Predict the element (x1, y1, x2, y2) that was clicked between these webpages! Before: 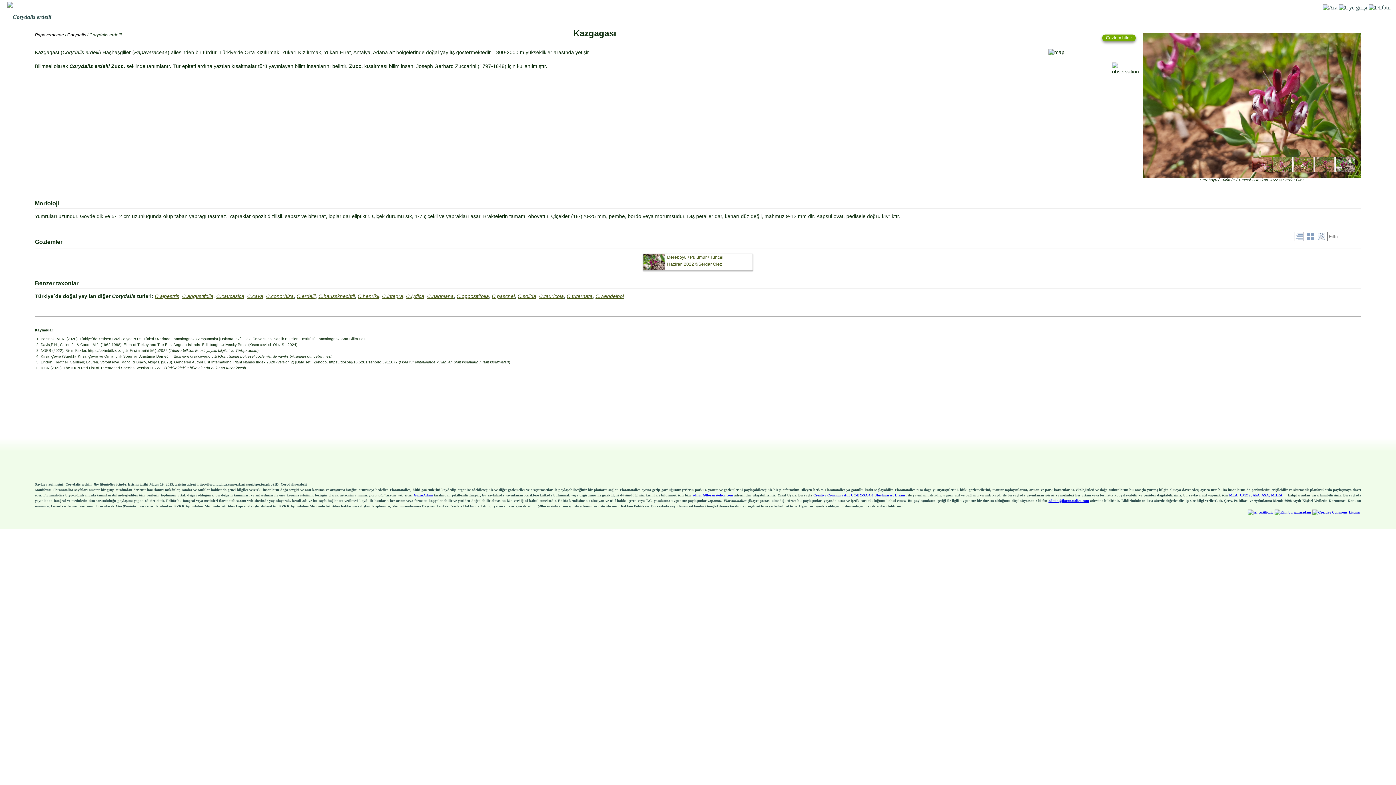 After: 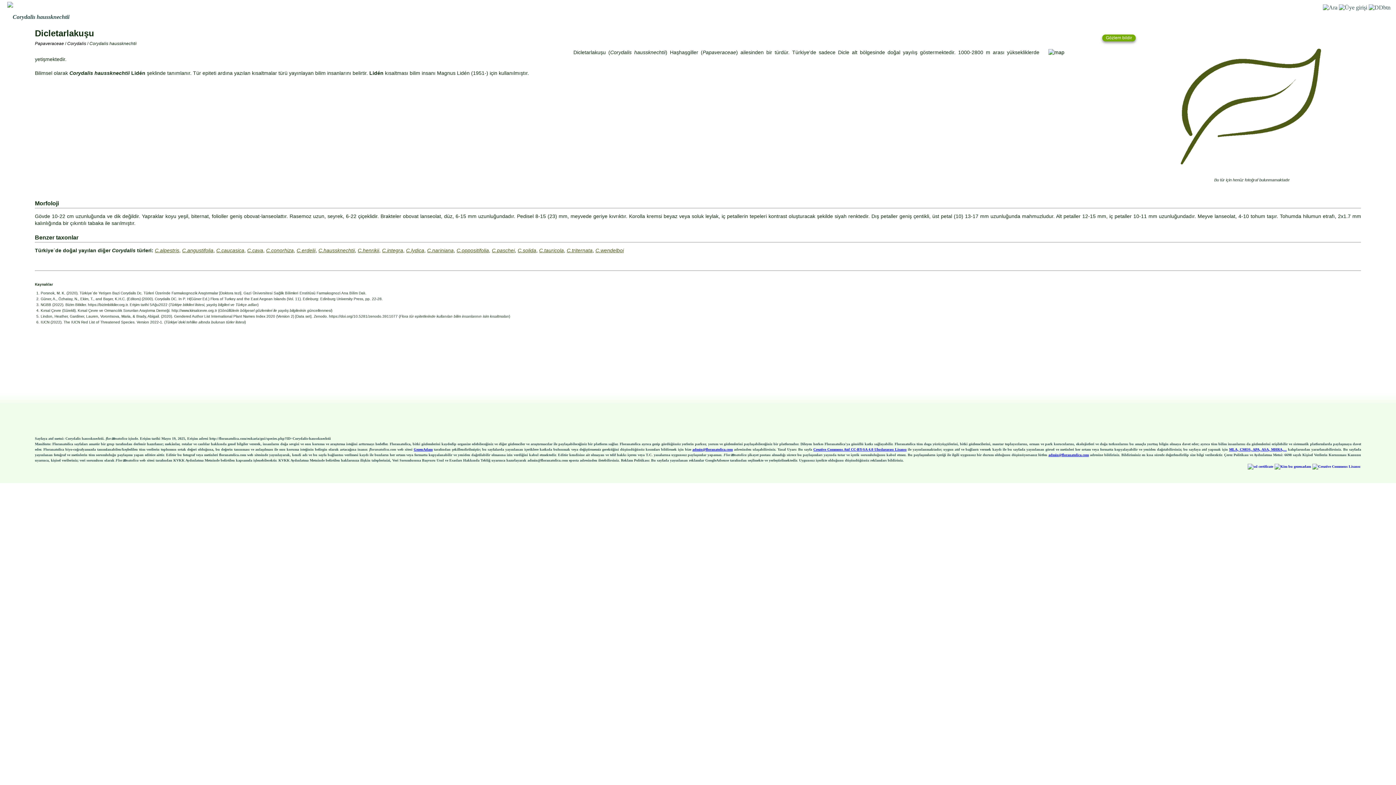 Action: label: C.haussknechtii bbox: (318, 293, 354, 299)